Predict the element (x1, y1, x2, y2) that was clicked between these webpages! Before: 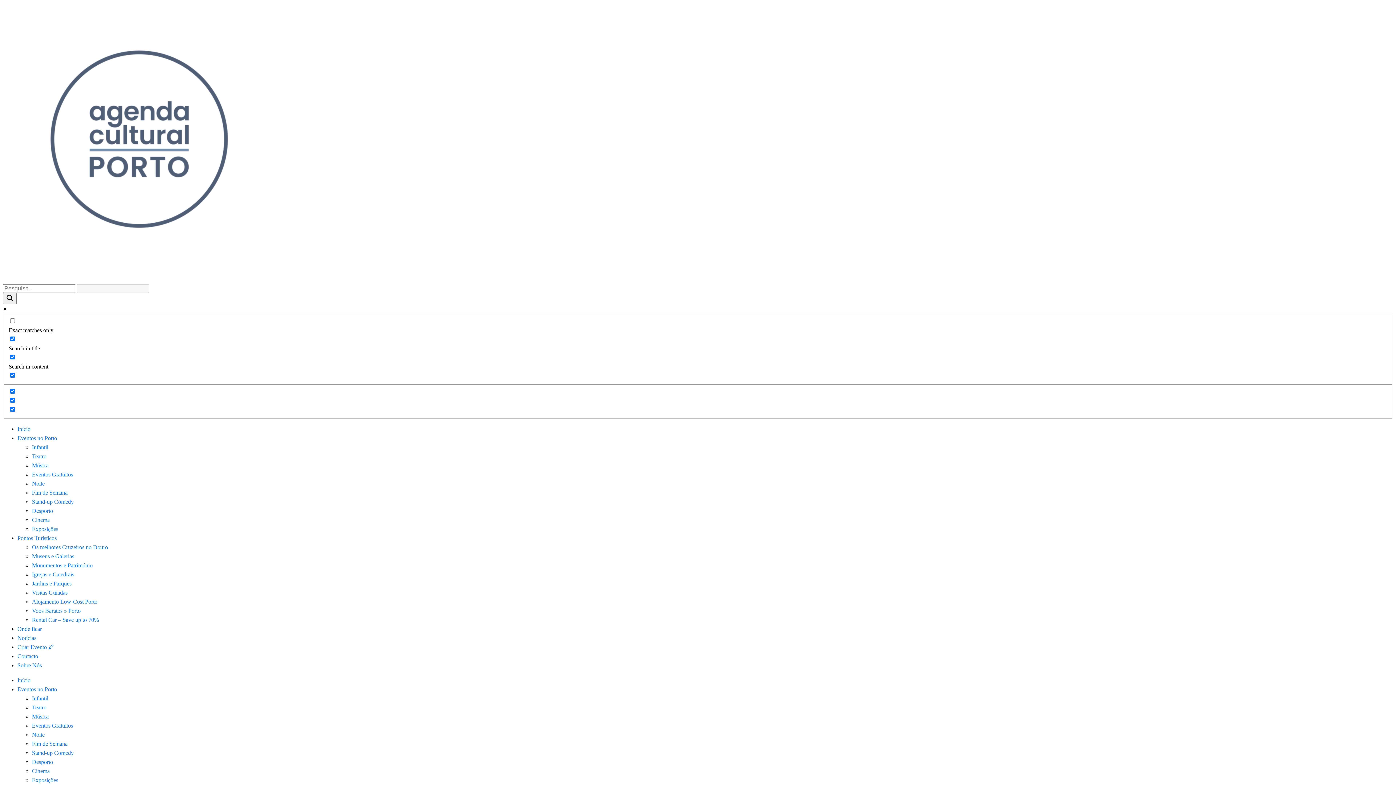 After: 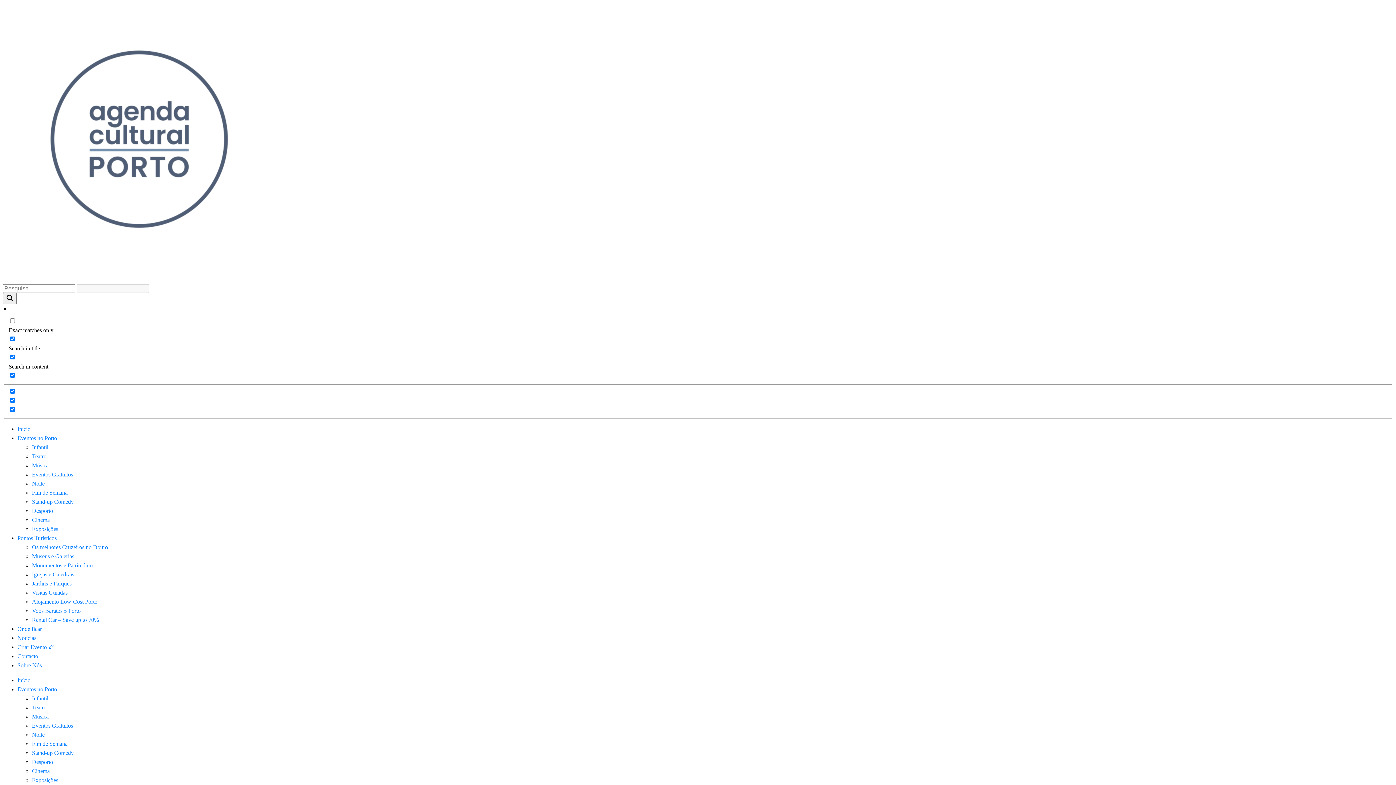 Action: bbox: (2, 270, 275, 276)